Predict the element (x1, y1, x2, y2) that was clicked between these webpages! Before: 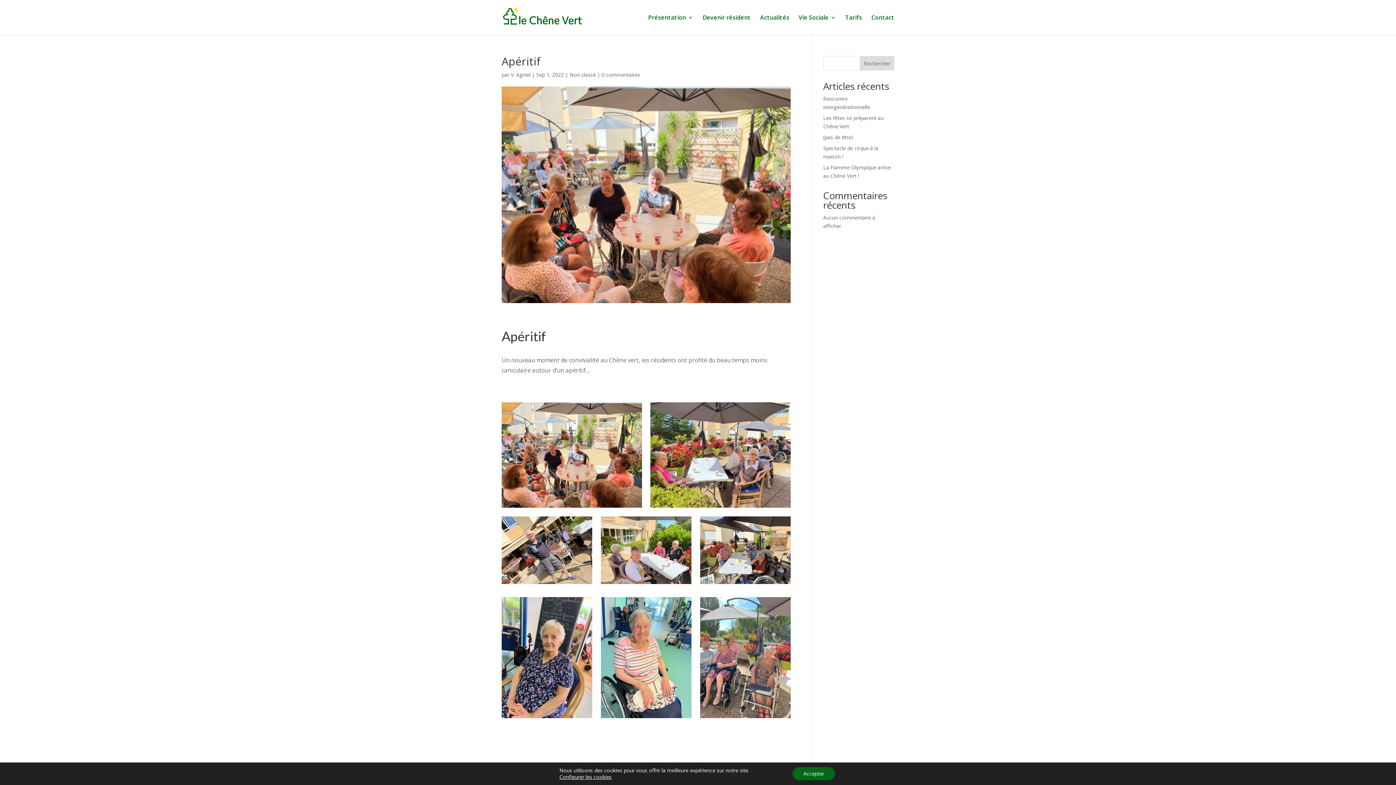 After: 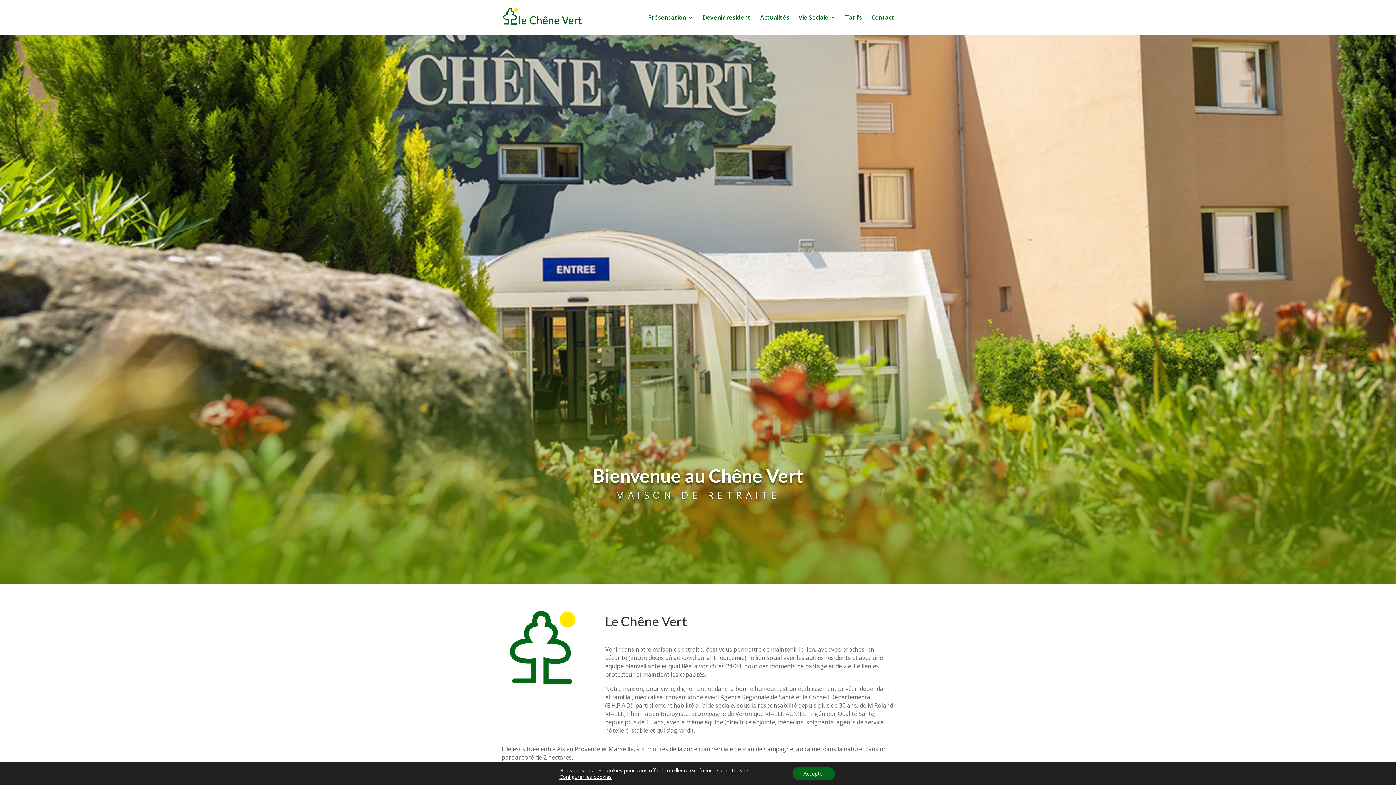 Action: bbox: (648, 14, 693, 34) label: Présentation